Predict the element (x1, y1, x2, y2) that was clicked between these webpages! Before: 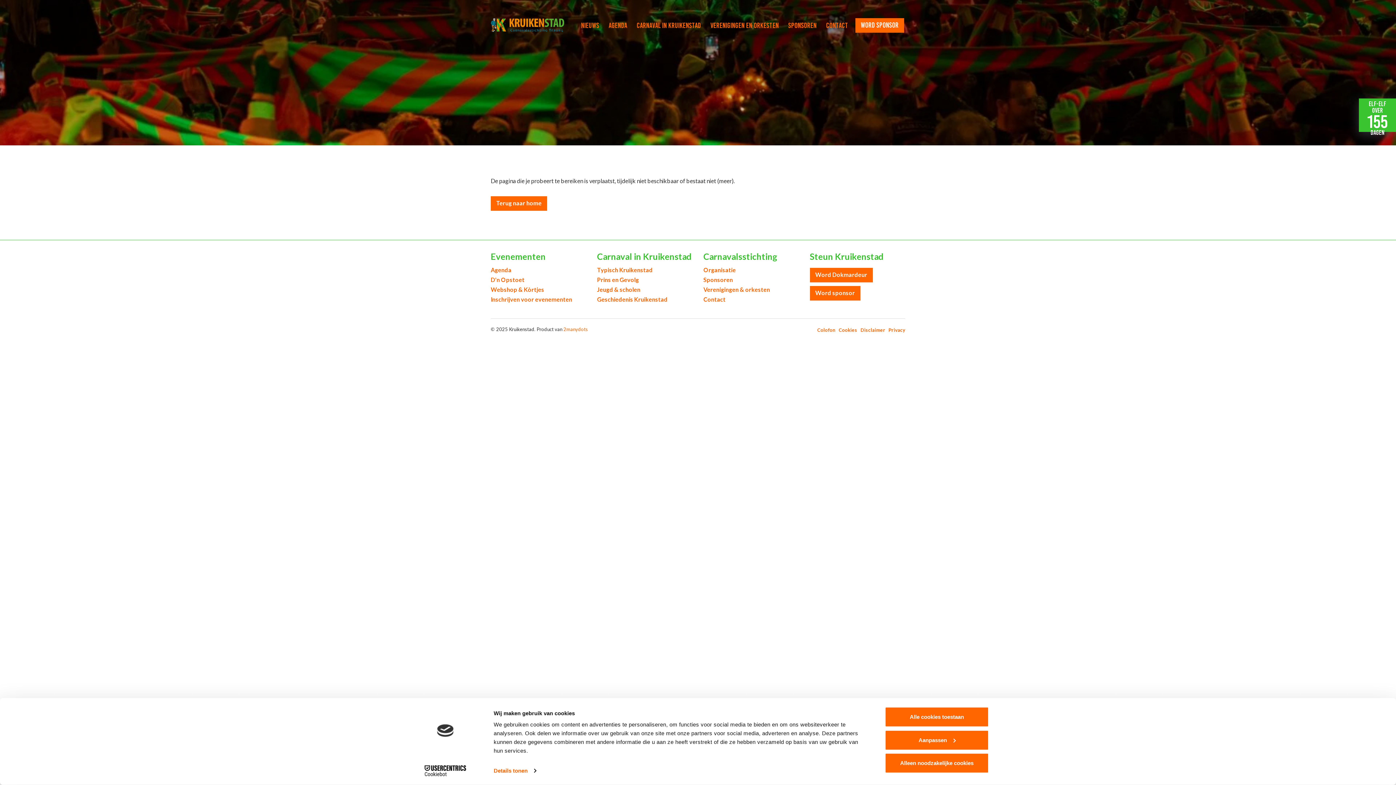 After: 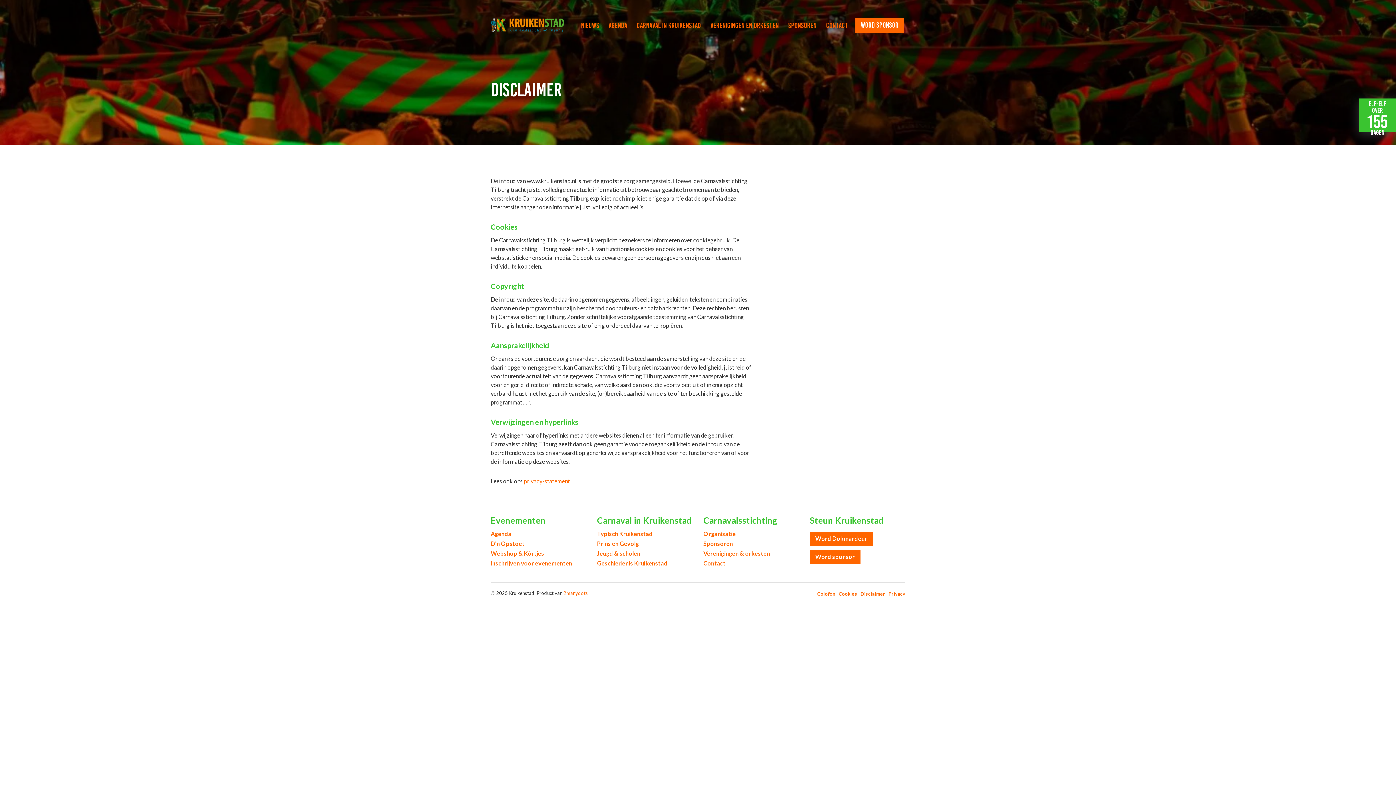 Action: label: Disclaimer bbox: (860, 327, 885, 333)